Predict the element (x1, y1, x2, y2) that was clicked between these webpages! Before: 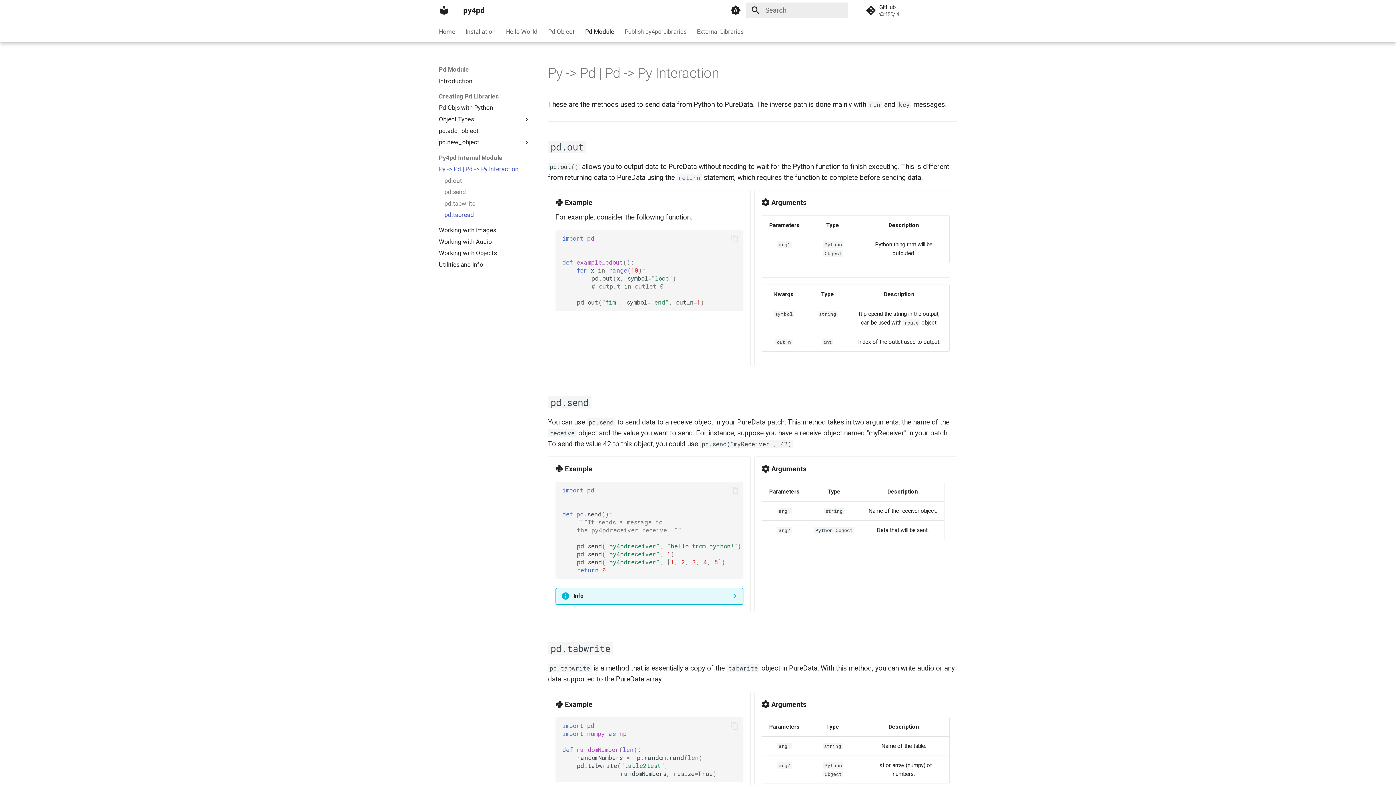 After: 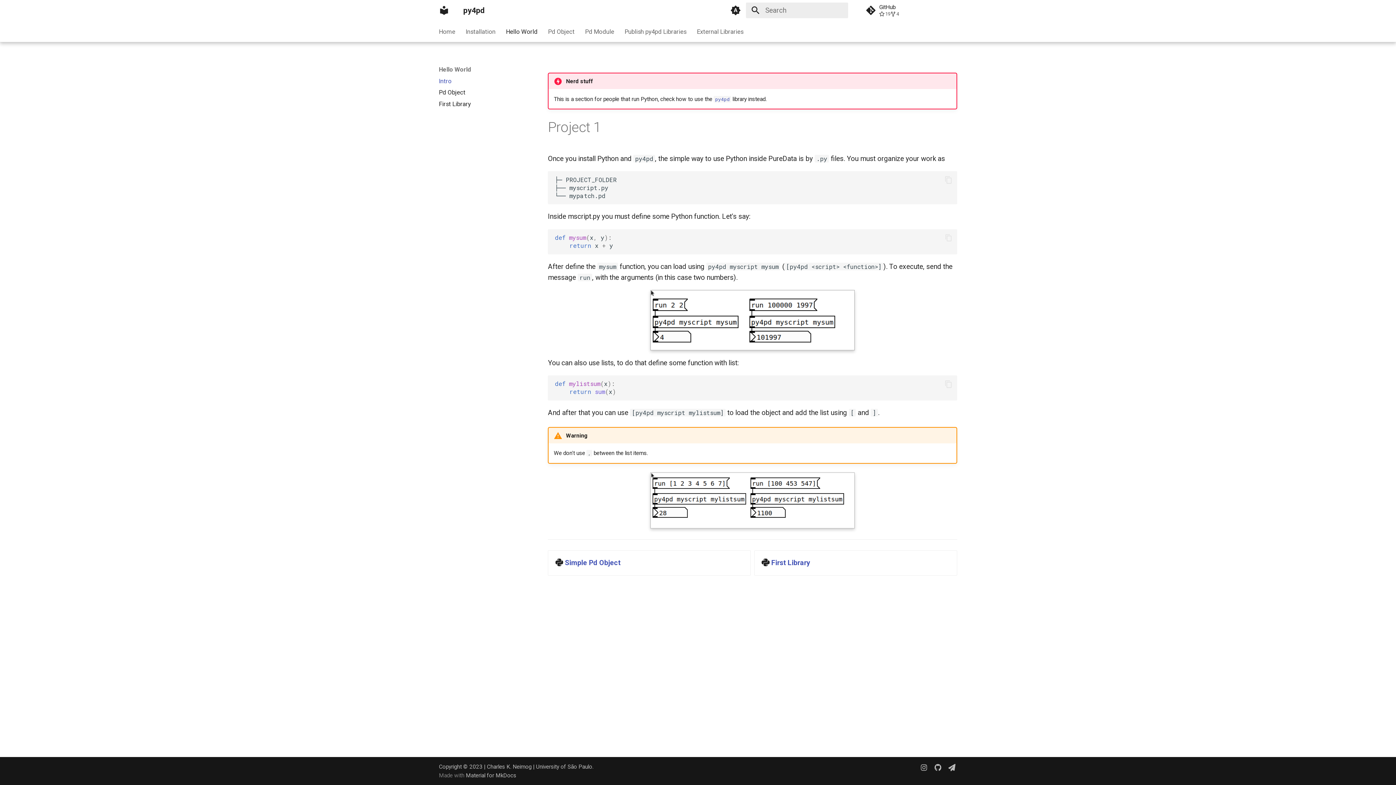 Action: bbox: (506, 27, 537, 35) label: Hello World